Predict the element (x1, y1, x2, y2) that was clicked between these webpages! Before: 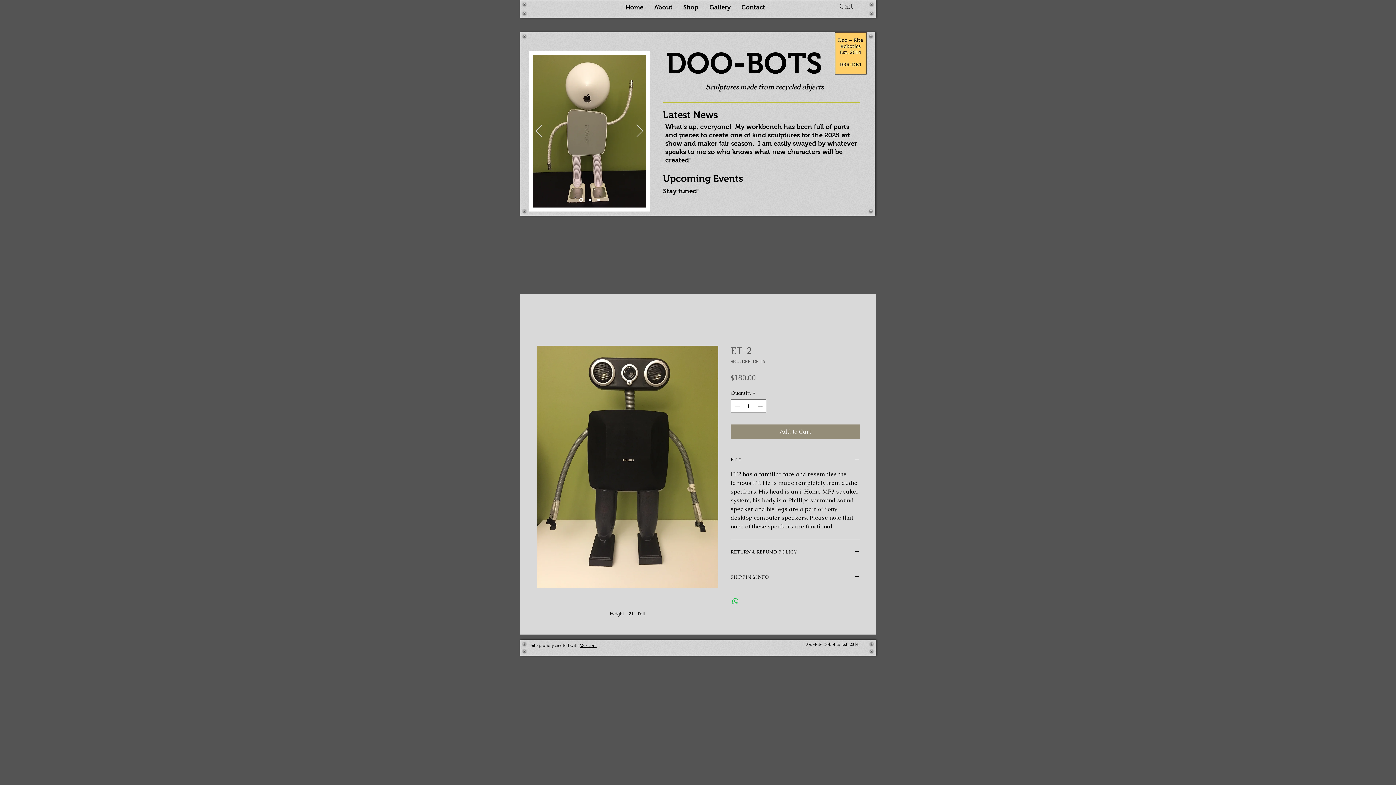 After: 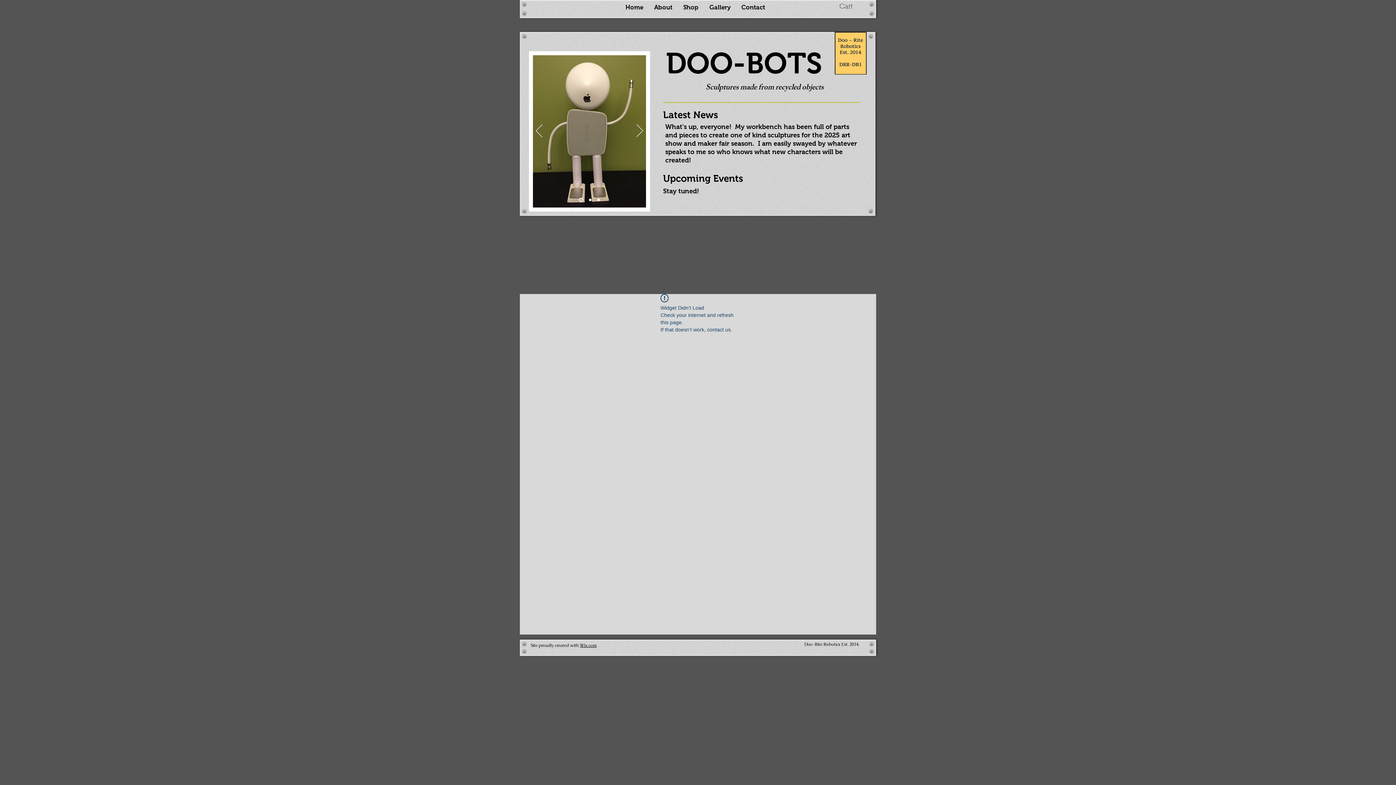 Action: bbox: (597, 198, 600, 201) label: Slide  4